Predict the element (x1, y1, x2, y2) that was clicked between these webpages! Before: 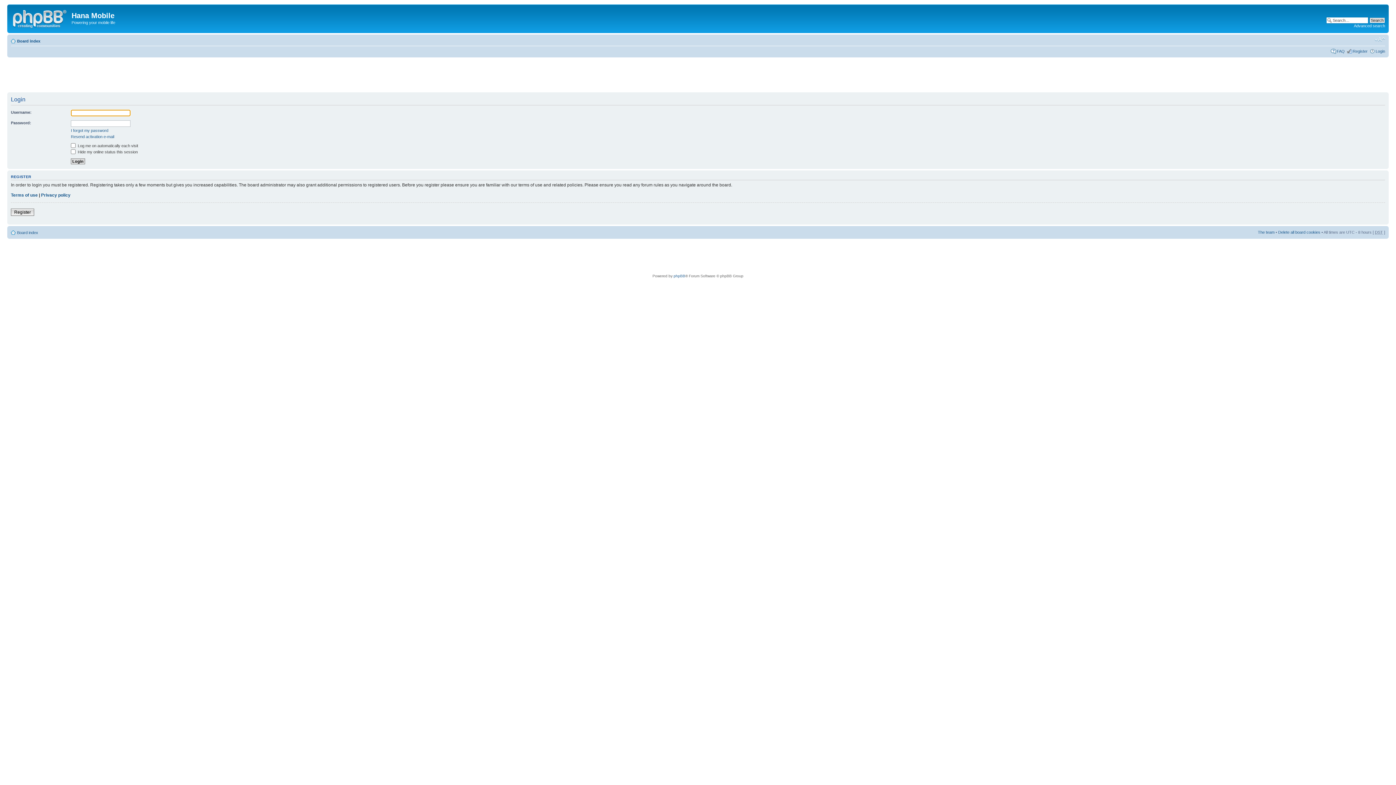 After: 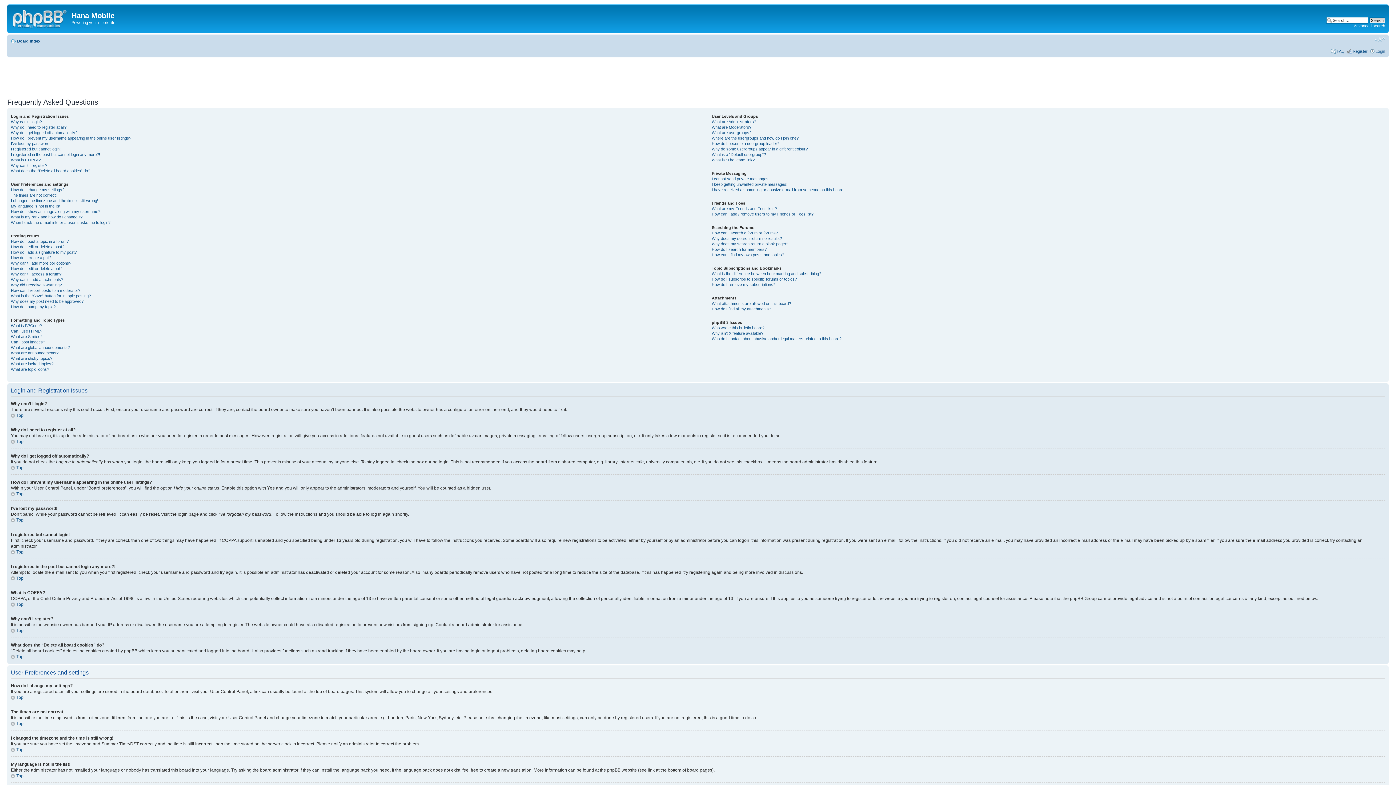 Action: label: FAQ bbox: (1337, 48, 1345, 53)